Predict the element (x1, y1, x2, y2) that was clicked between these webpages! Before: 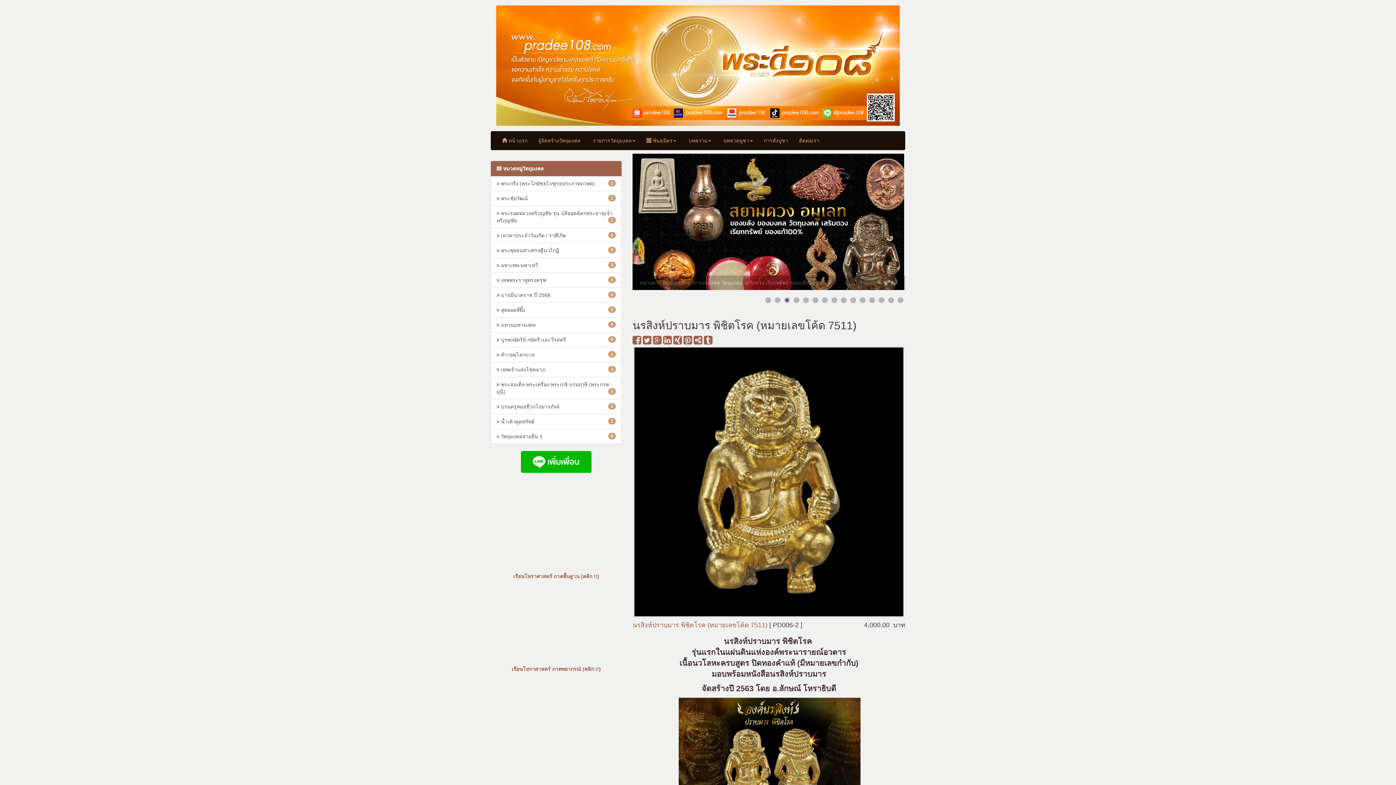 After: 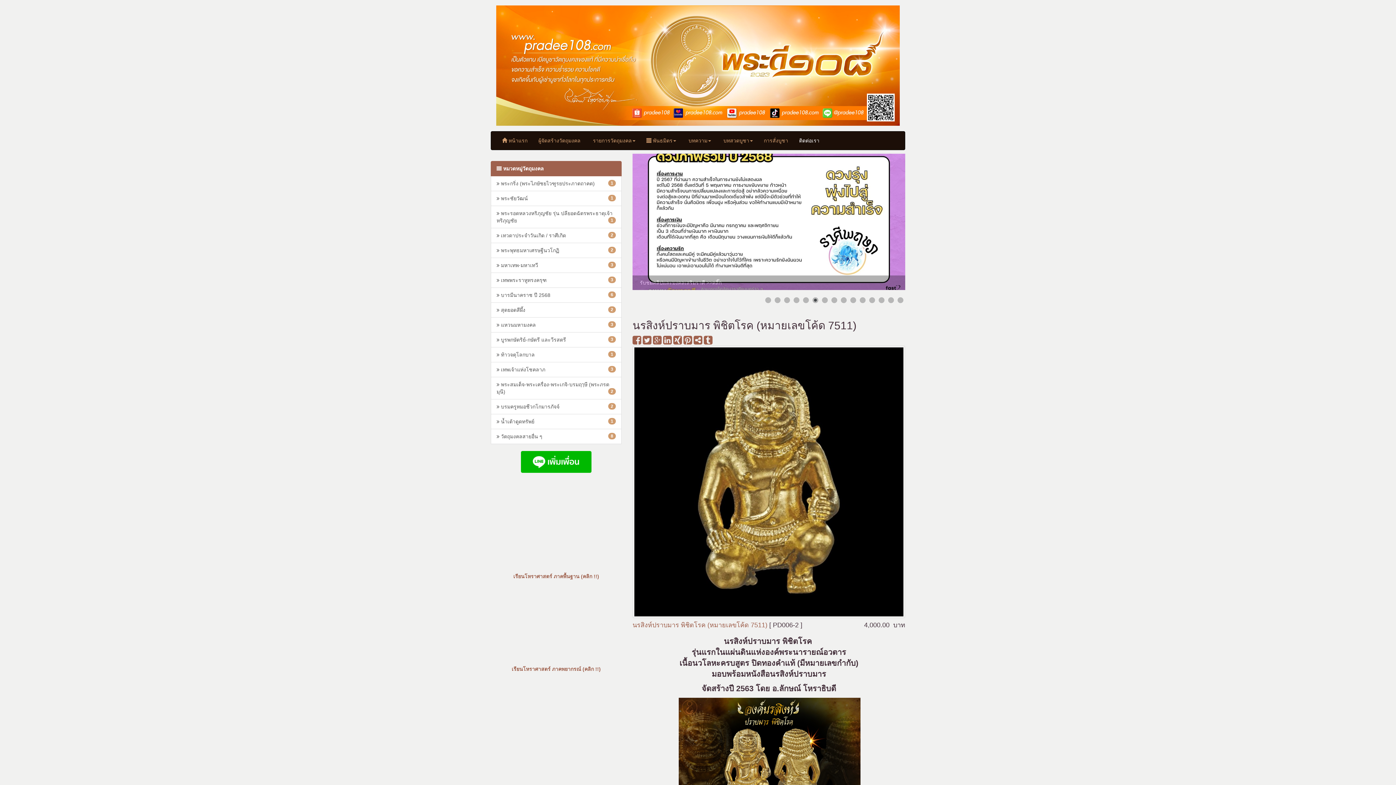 Action: bbox: (793, 131, 825, 149) label: ติดต่อเรา